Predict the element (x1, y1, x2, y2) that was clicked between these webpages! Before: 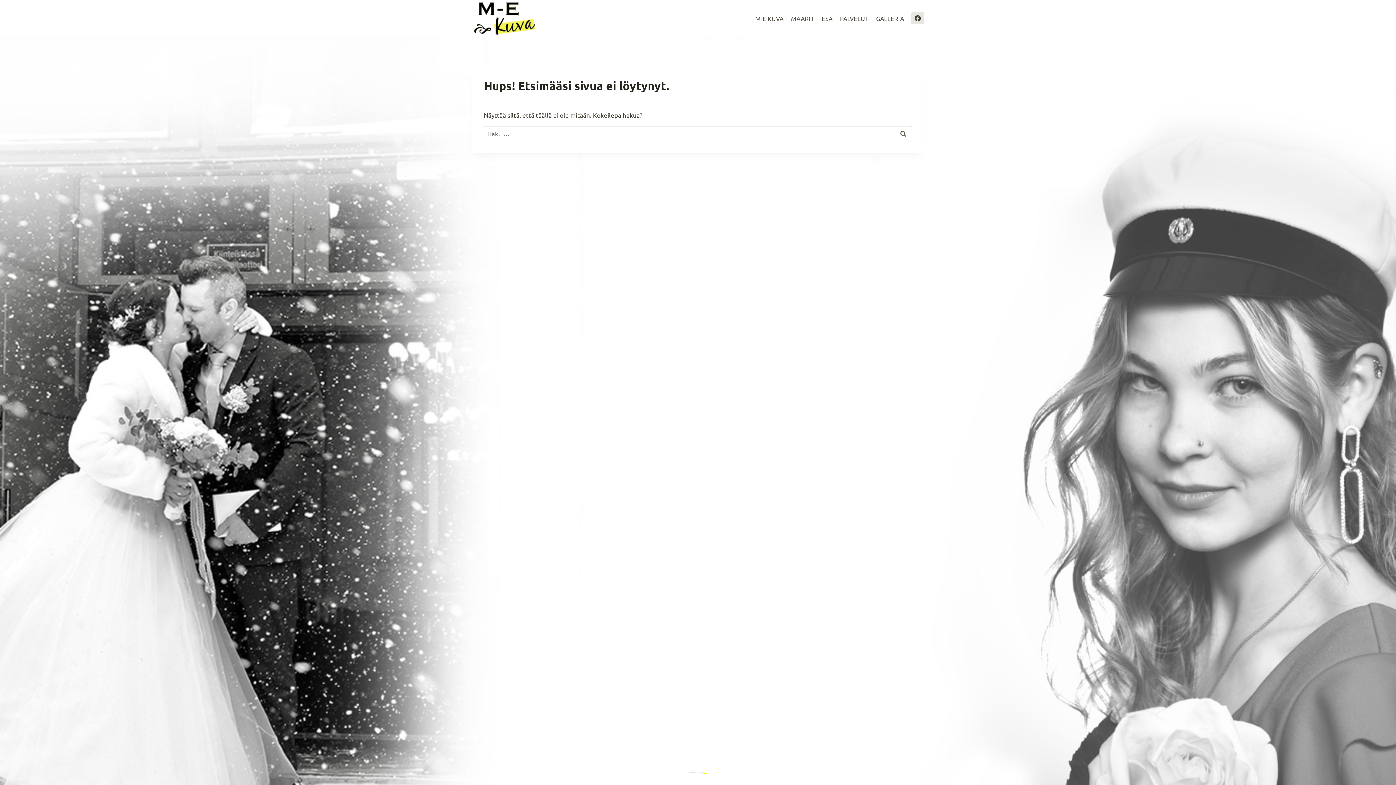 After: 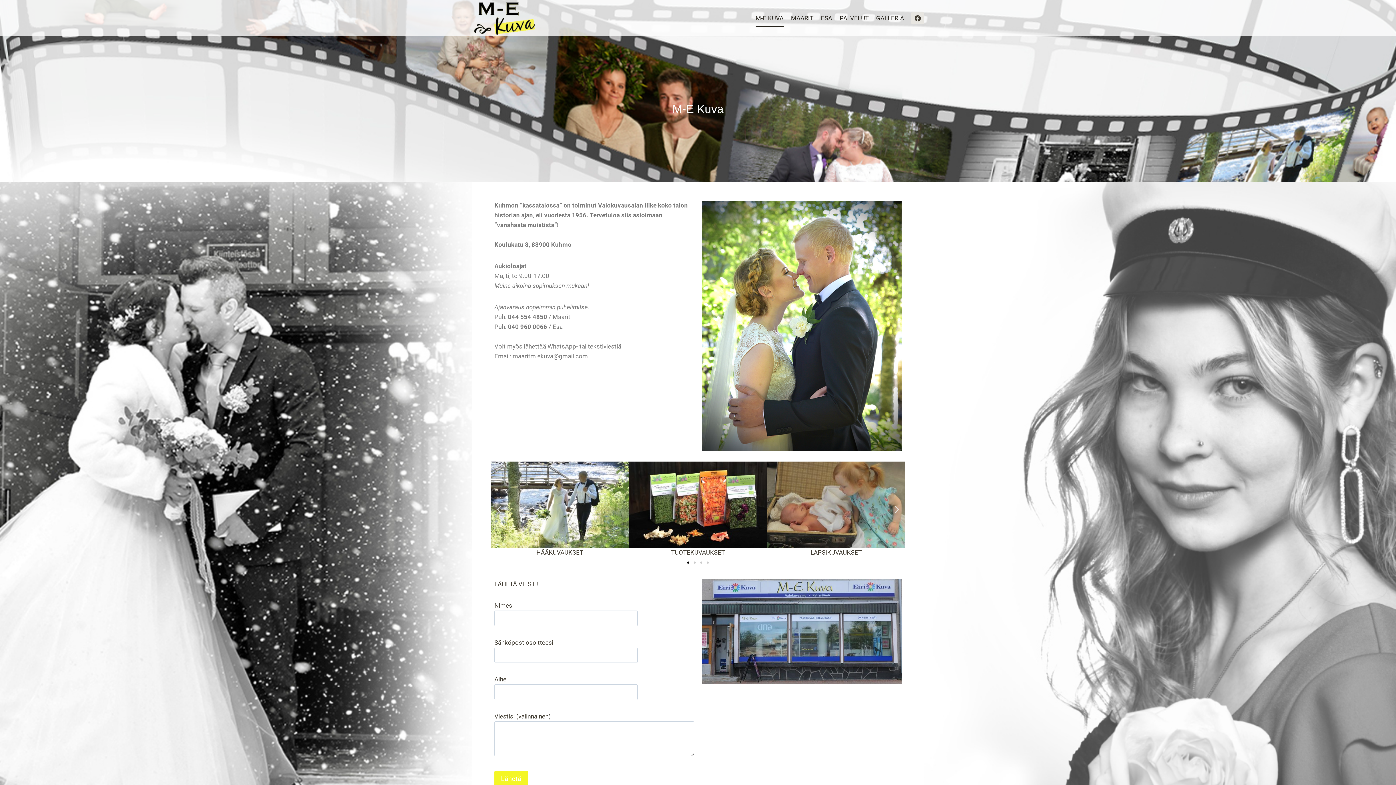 Action: label: M-E KUVA bbox: (751, 9, 787, 26)